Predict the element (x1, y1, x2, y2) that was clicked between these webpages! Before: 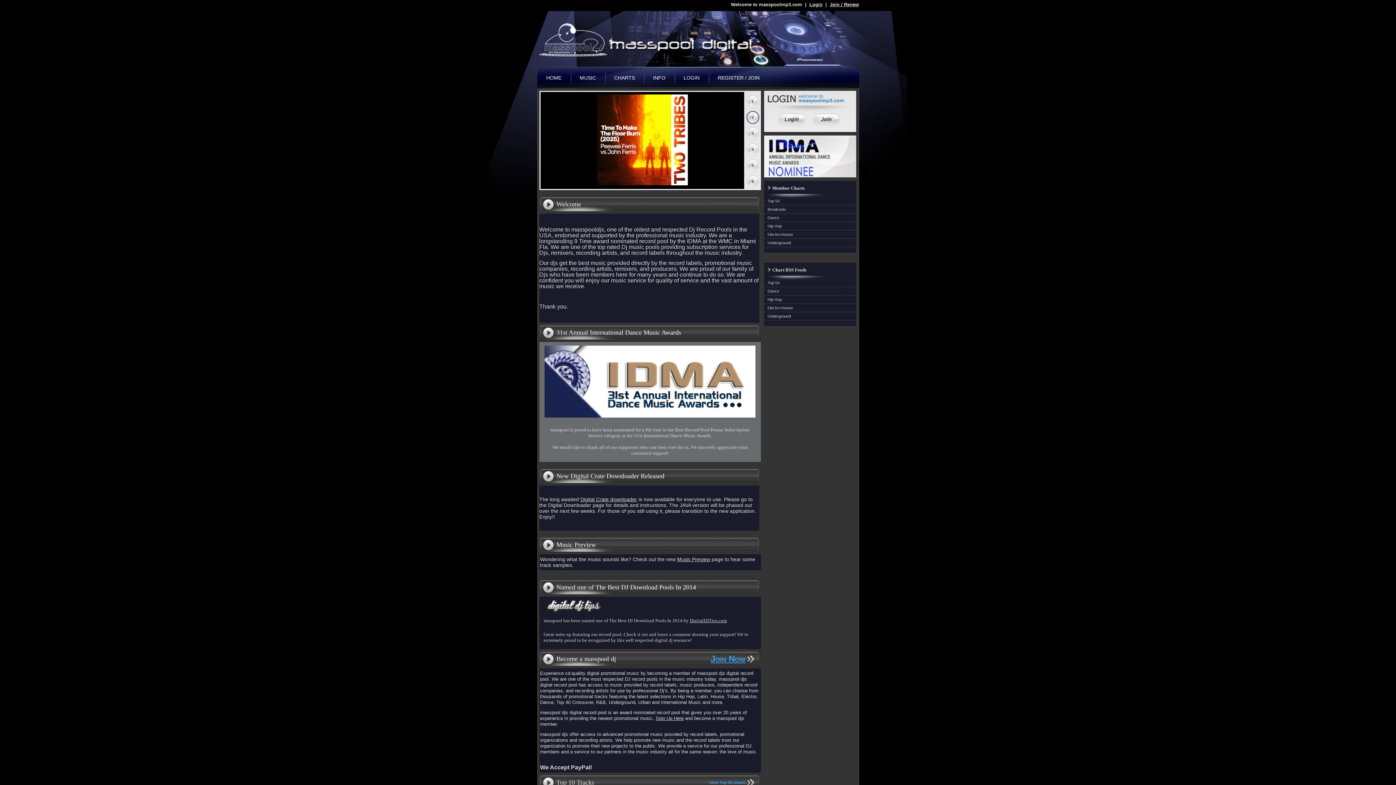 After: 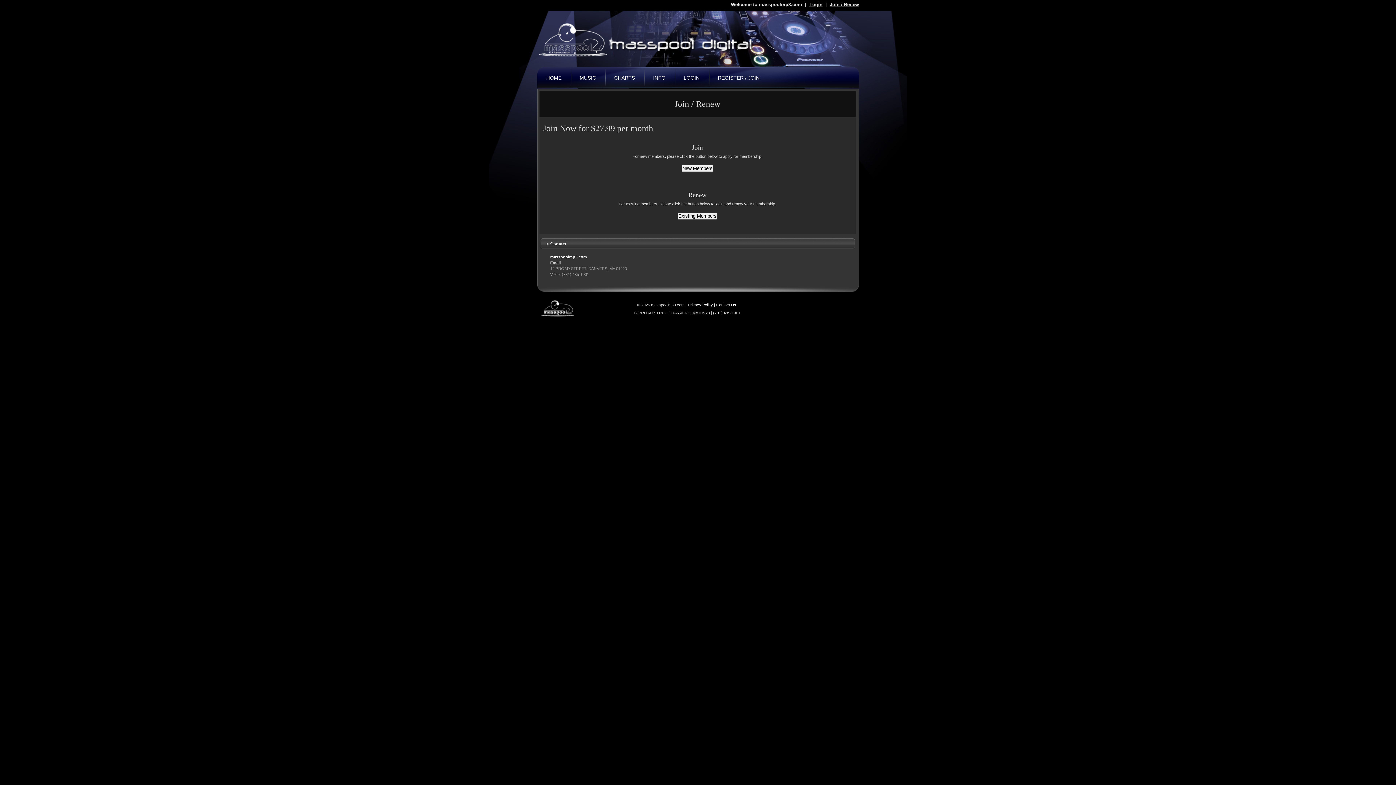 Action: label: Join Now bbox: (687, 655, 754, 663)